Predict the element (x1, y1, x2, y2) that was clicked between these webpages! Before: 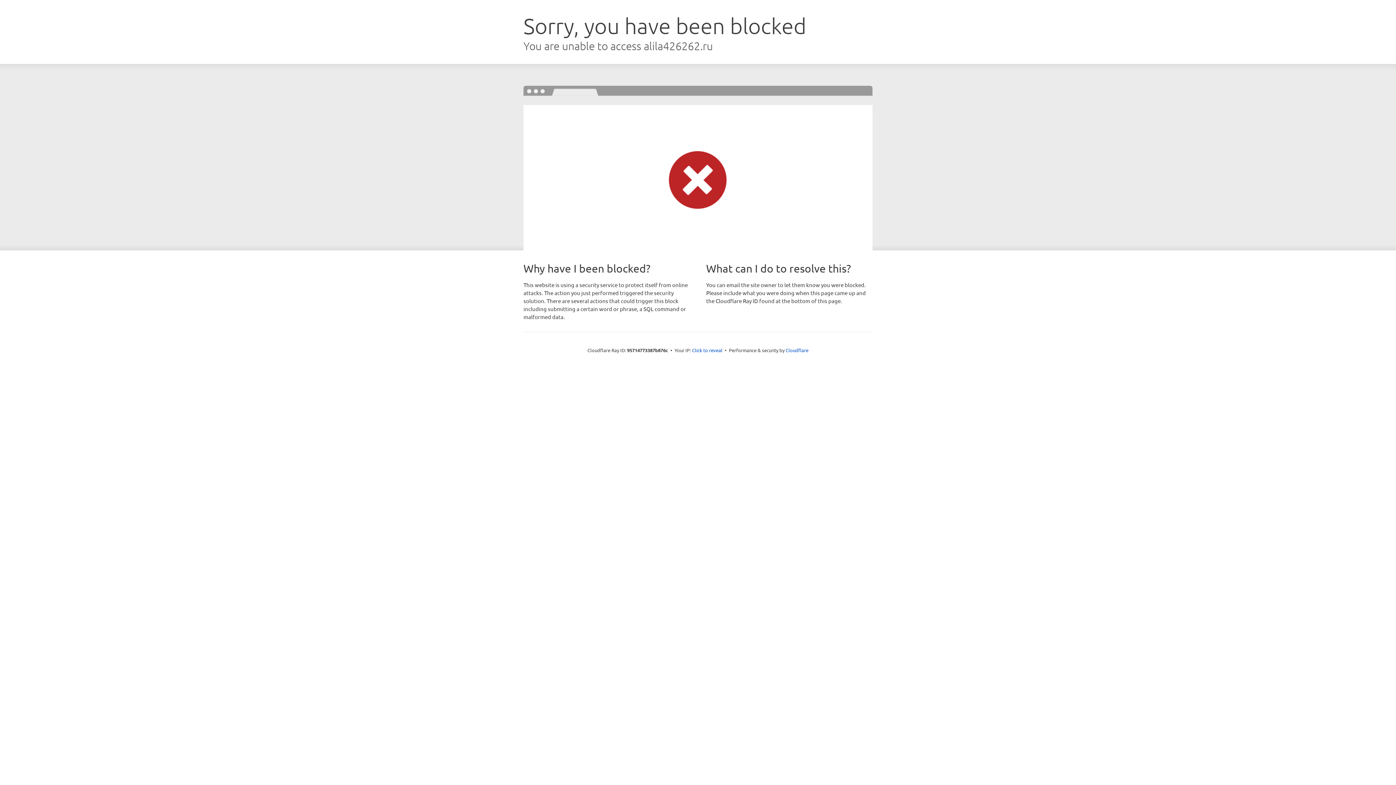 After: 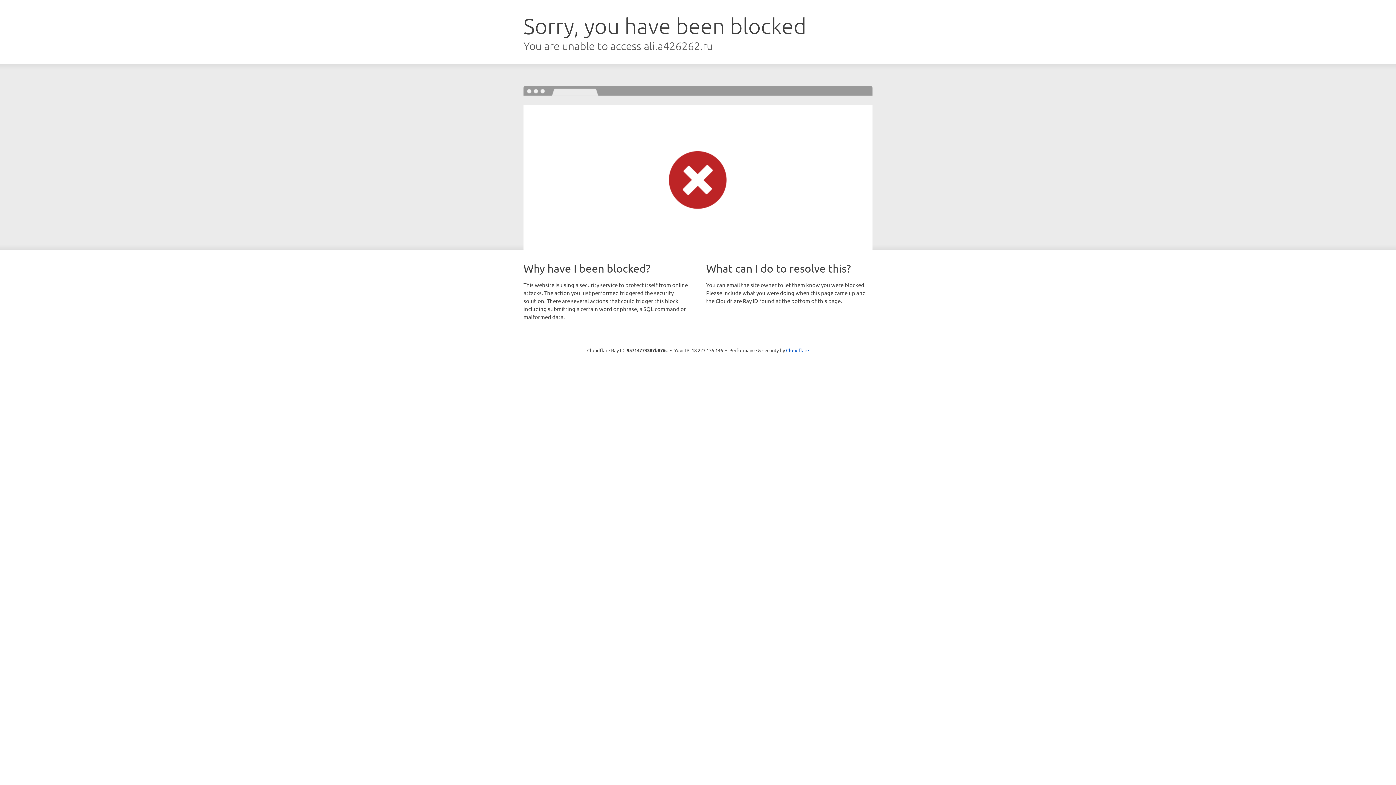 Action: label: Click to reveal bbox: (692, 346, 722, 353)